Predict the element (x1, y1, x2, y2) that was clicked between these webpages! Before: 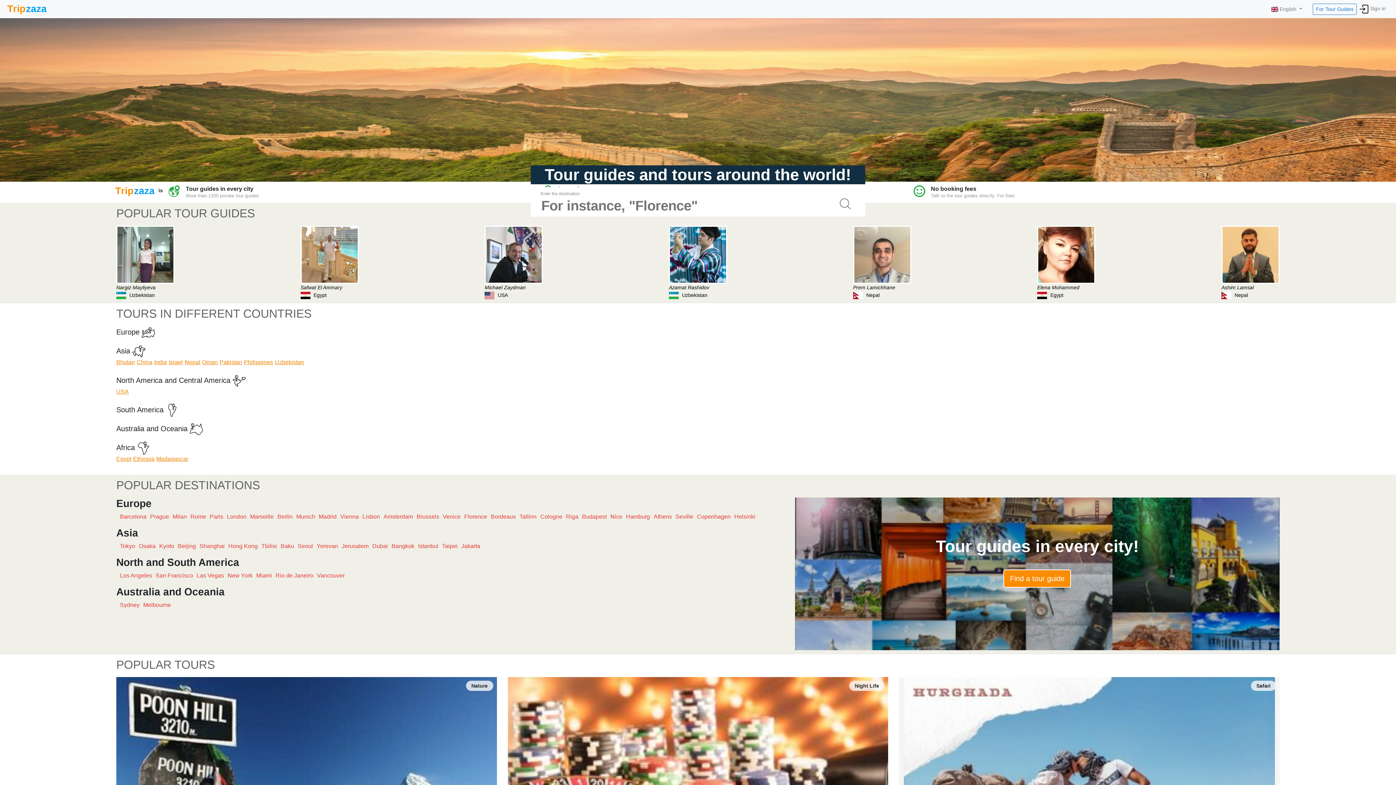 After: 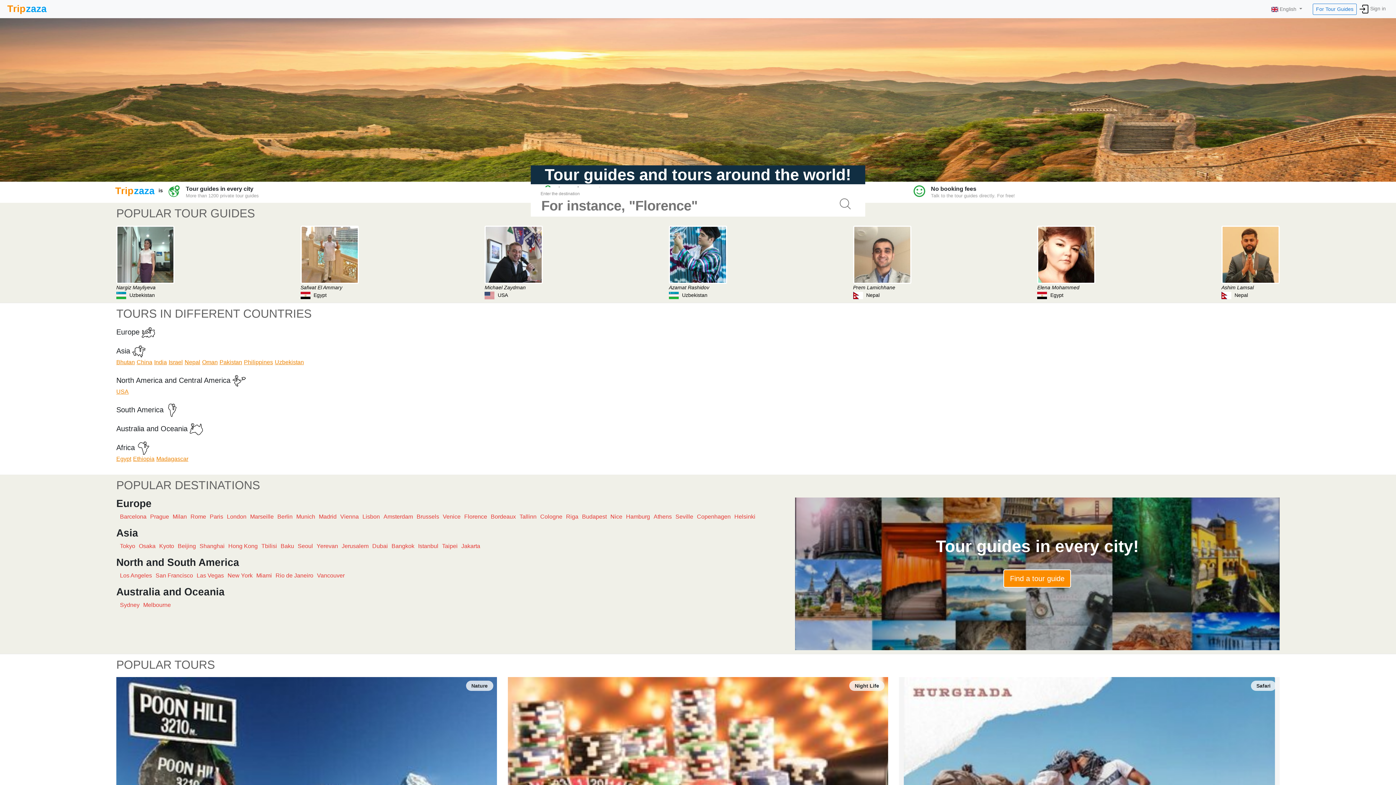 Action: bbox: (250, 513, 273, 520) label: Marseille